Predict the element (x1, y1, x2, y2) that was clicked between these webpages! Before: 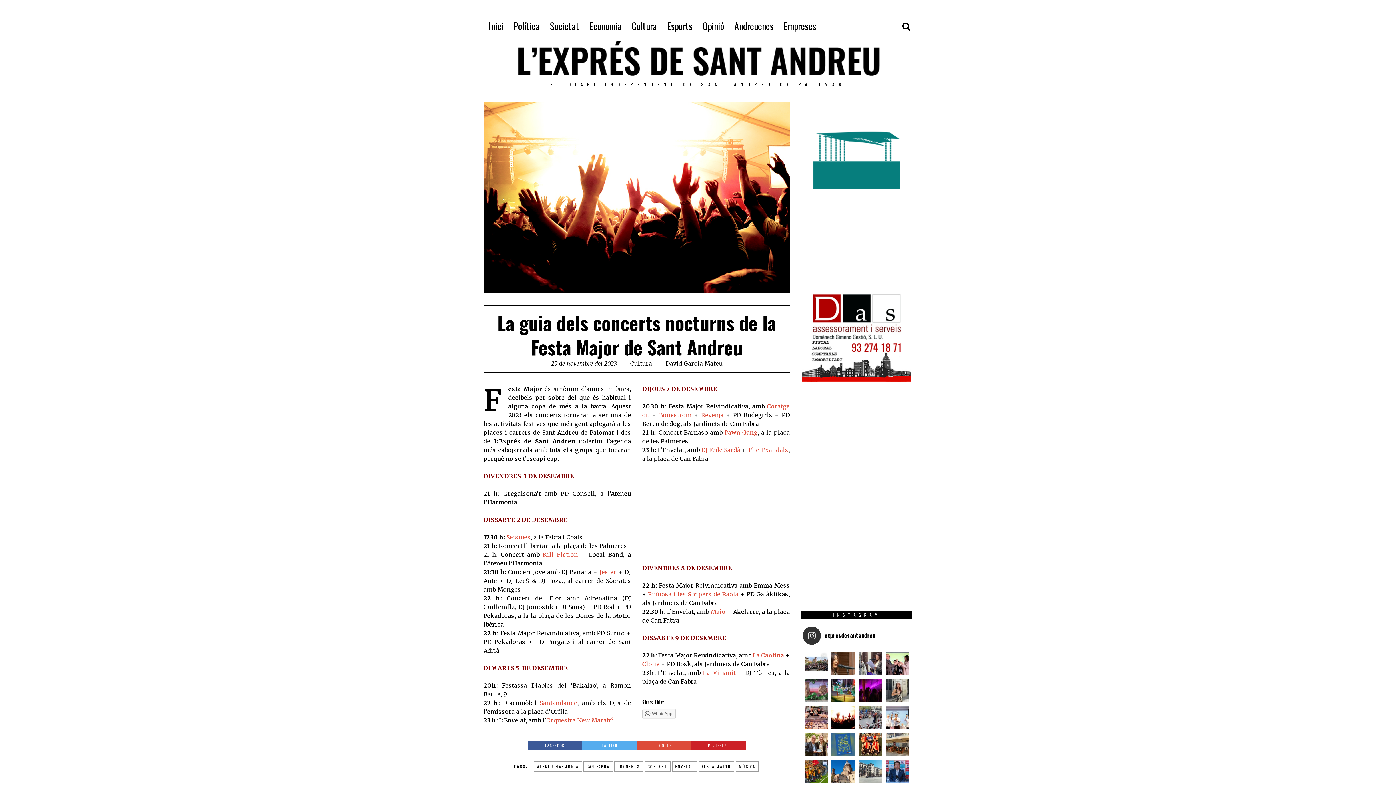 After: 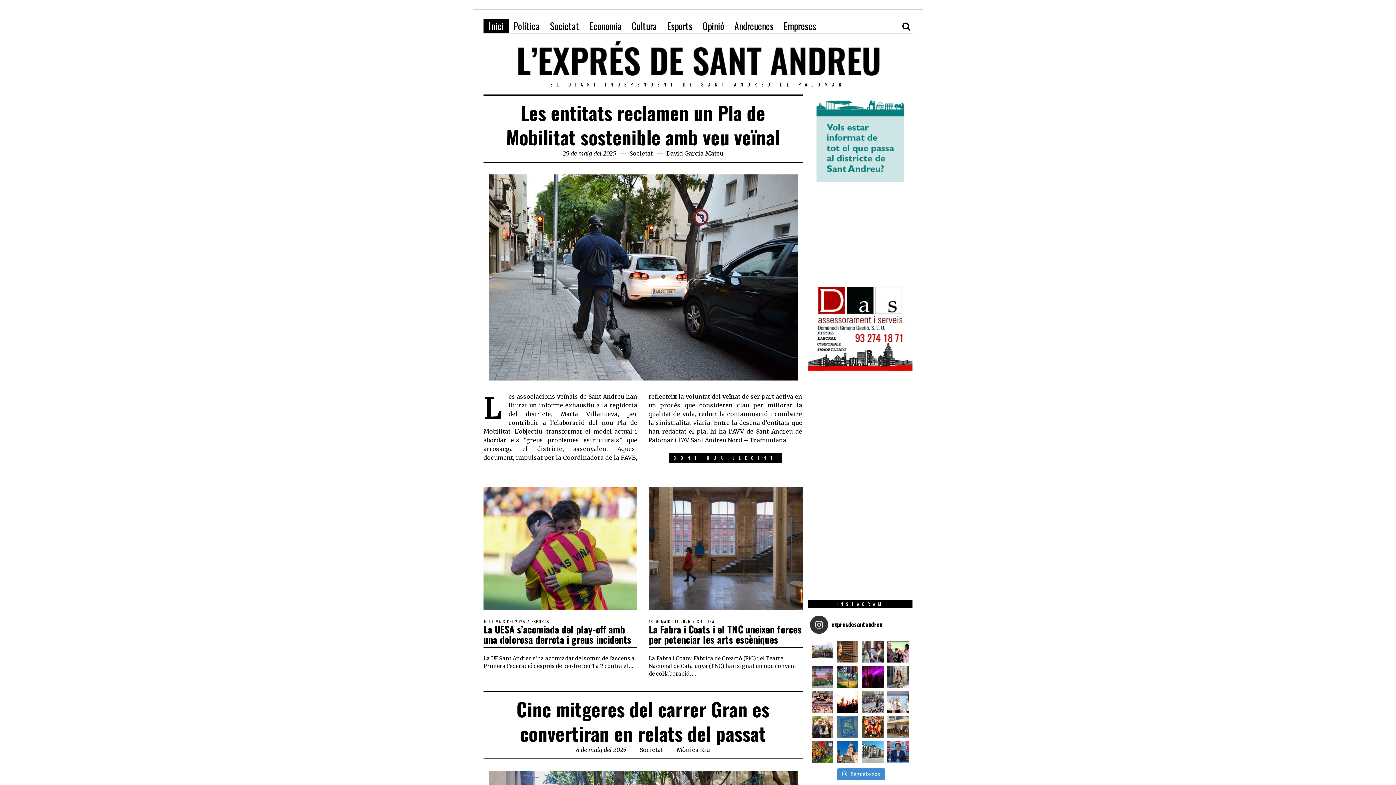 Action: bbox: (512, 49, 883, 67)